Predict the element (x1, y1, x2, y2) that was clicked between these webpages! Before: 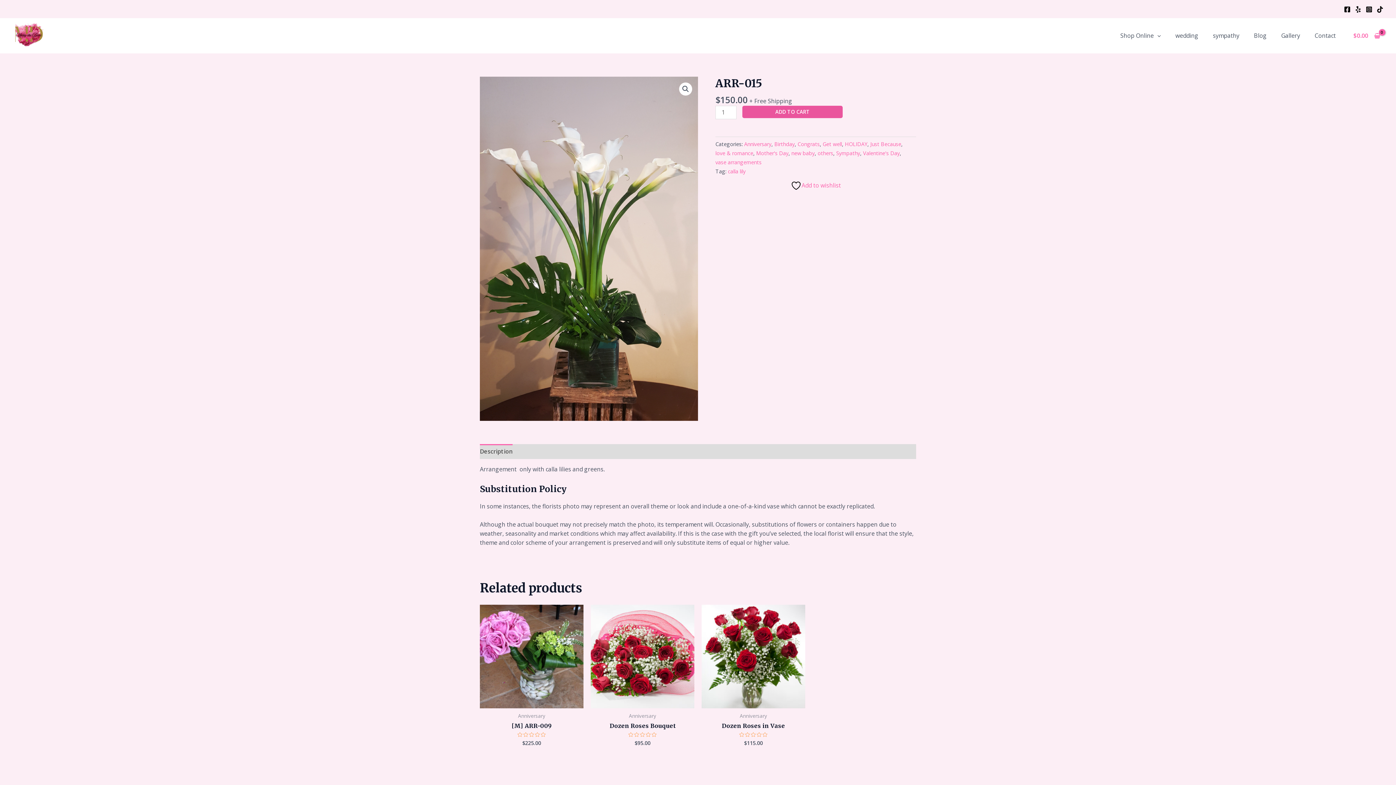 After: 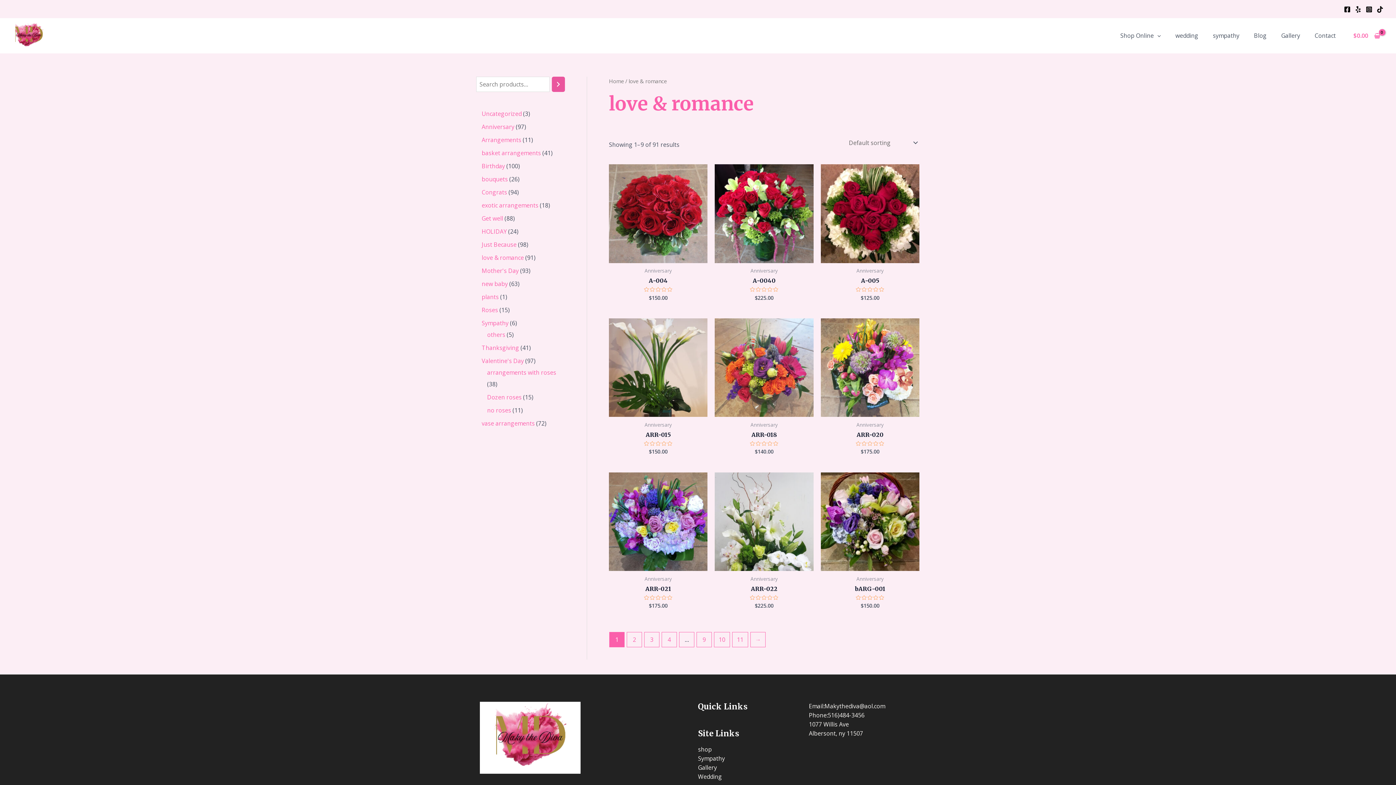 Action: label: love & romance bbox: (715, 149, 753, 156)